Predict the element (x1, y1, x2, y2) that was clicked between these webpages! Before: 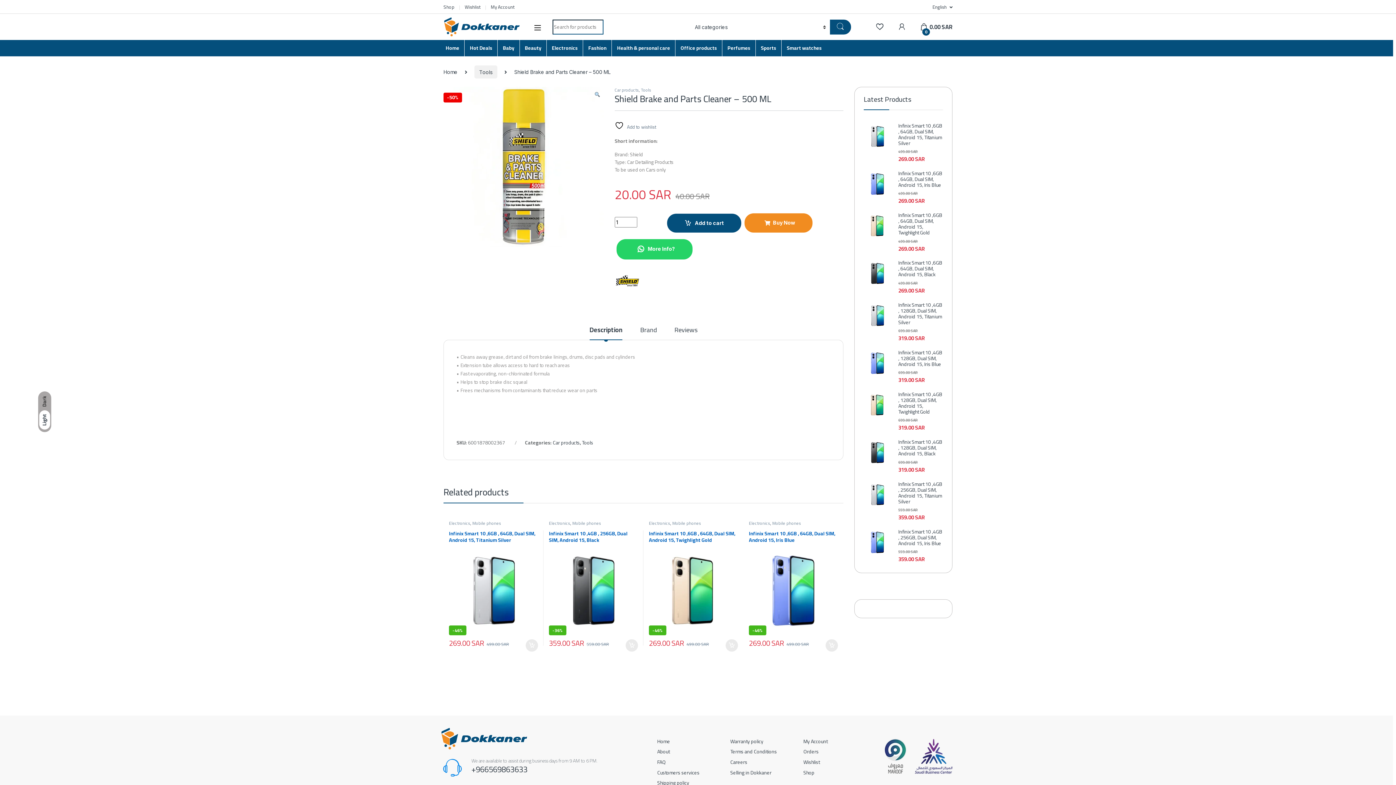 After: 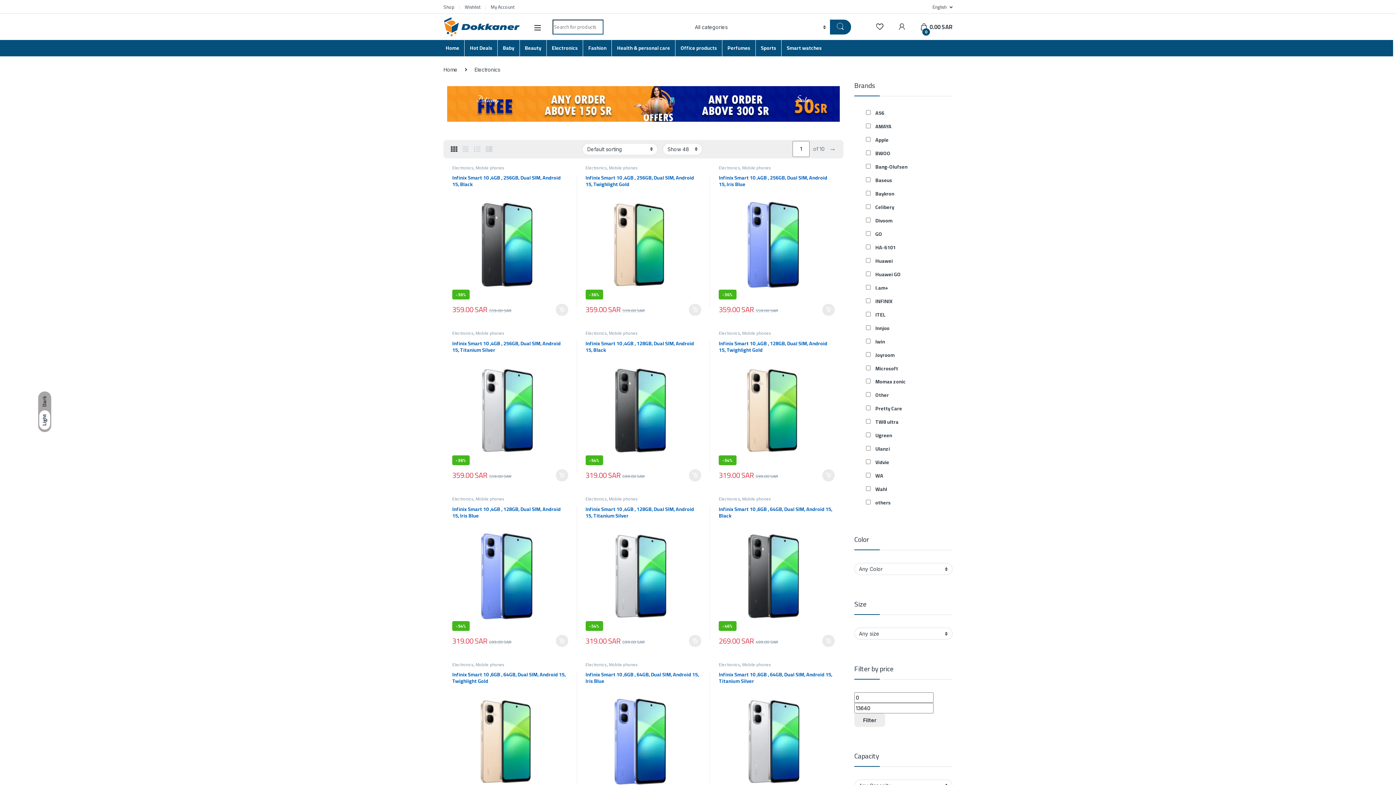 Action: bbox: (449, 519, 470, 527) label: Electronics